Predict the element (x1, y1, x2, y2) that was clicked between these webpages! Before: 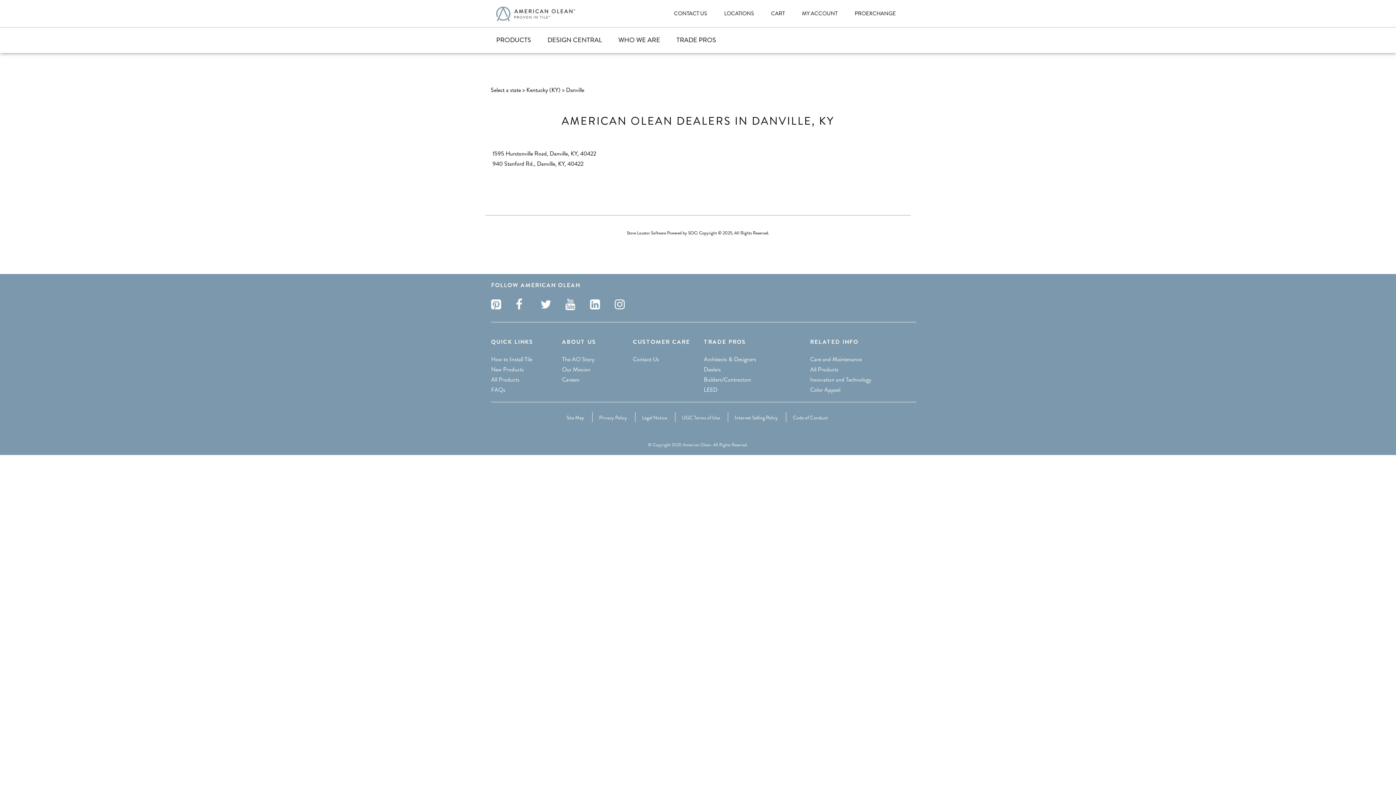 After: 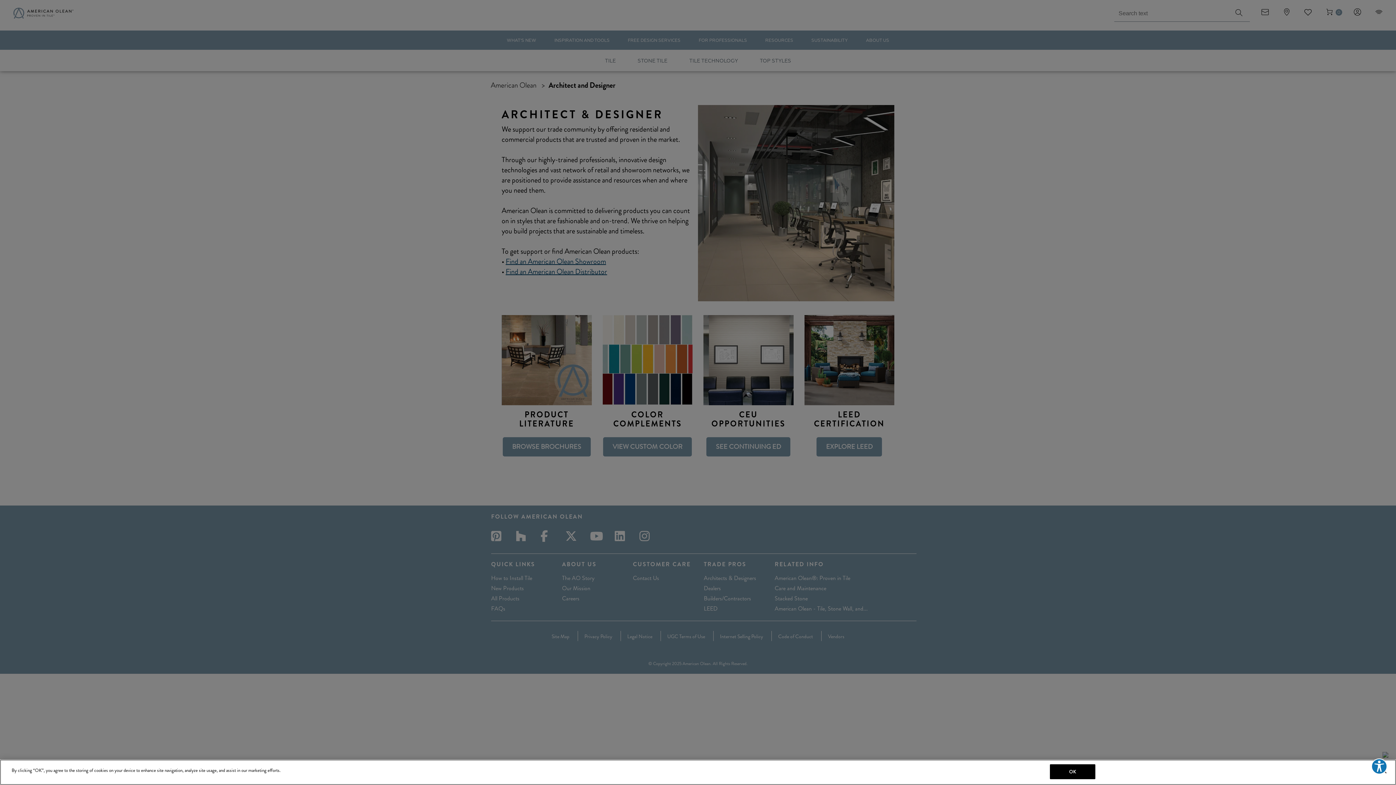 Action: label: Architects & Designers bbox: (704, 351, 756, 363)